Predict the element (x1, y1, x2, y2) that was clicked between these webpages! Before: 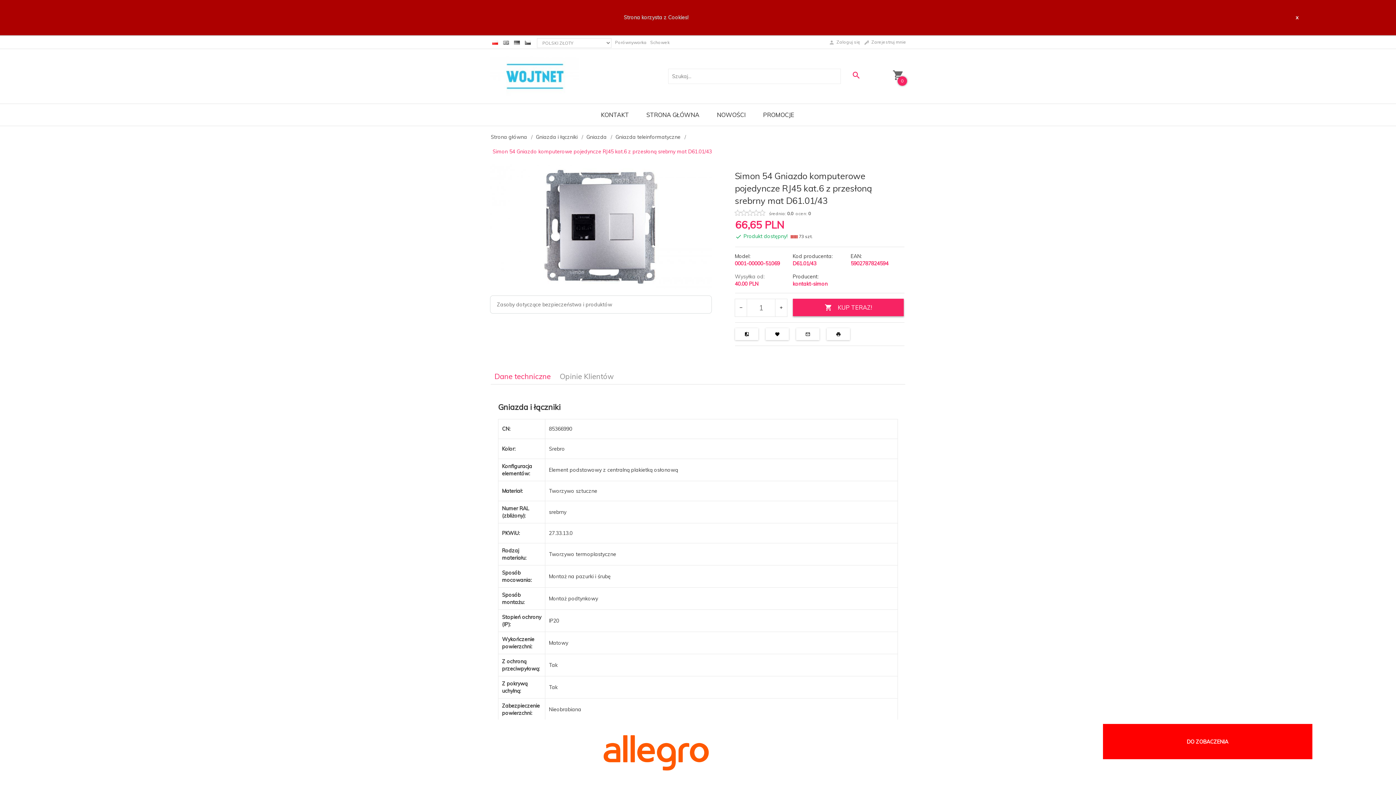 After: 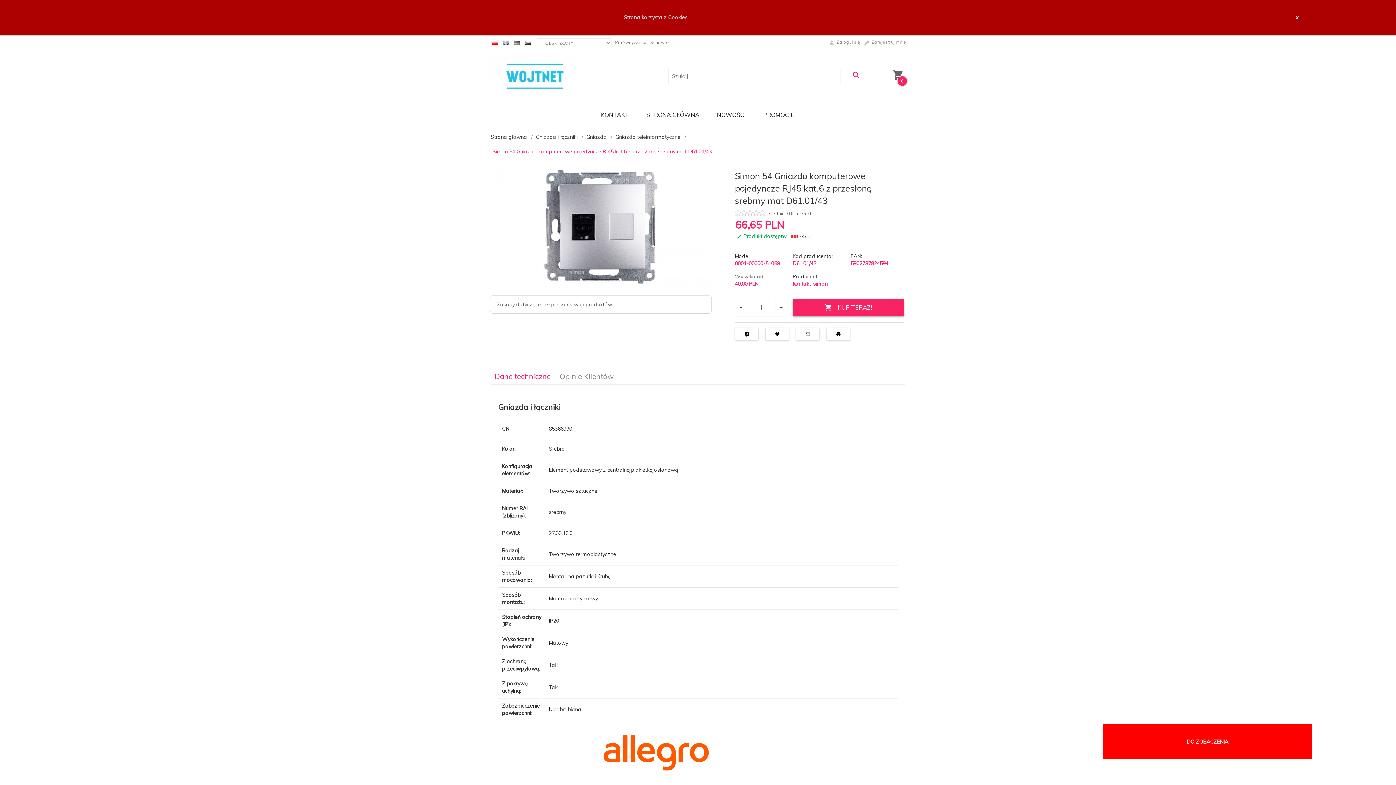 Action: bbox: (601, 749, 710, 755)